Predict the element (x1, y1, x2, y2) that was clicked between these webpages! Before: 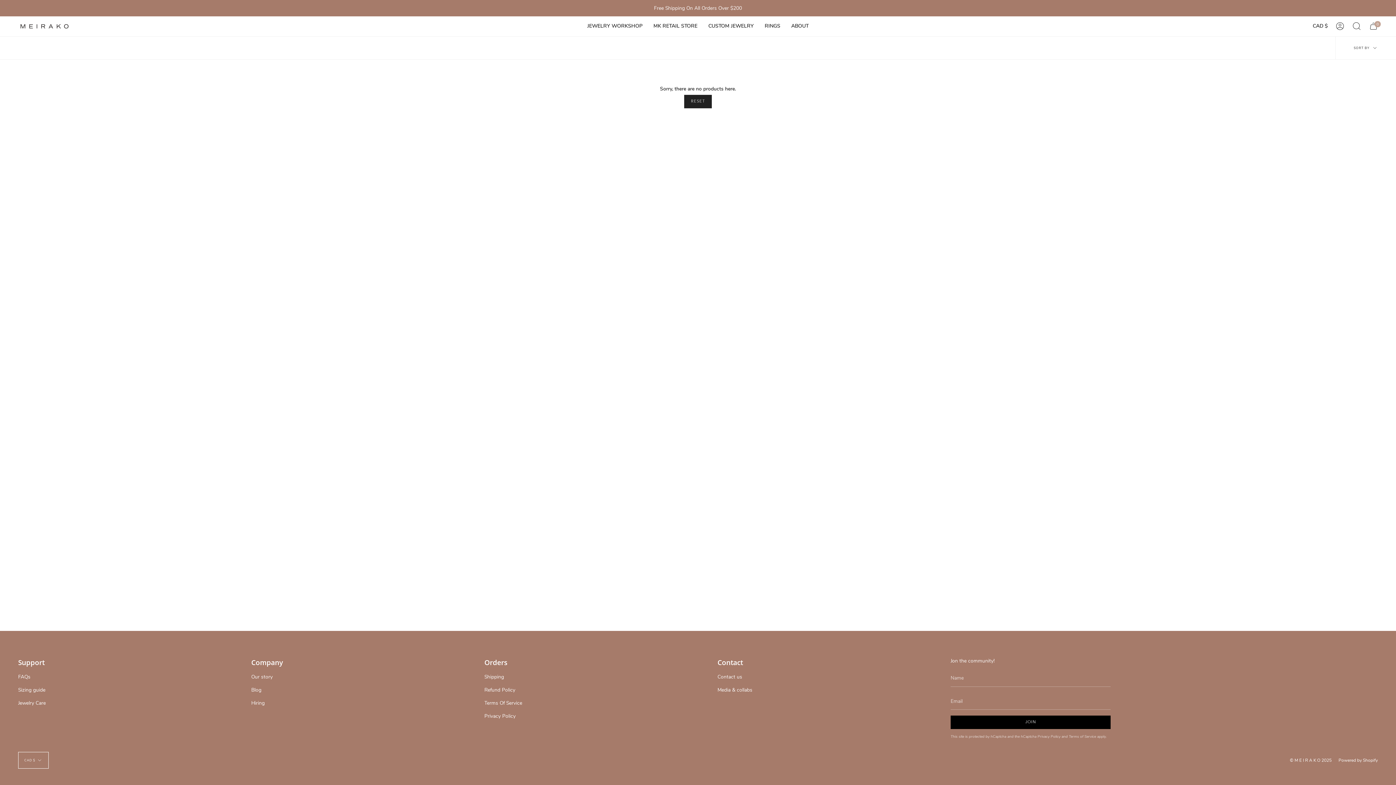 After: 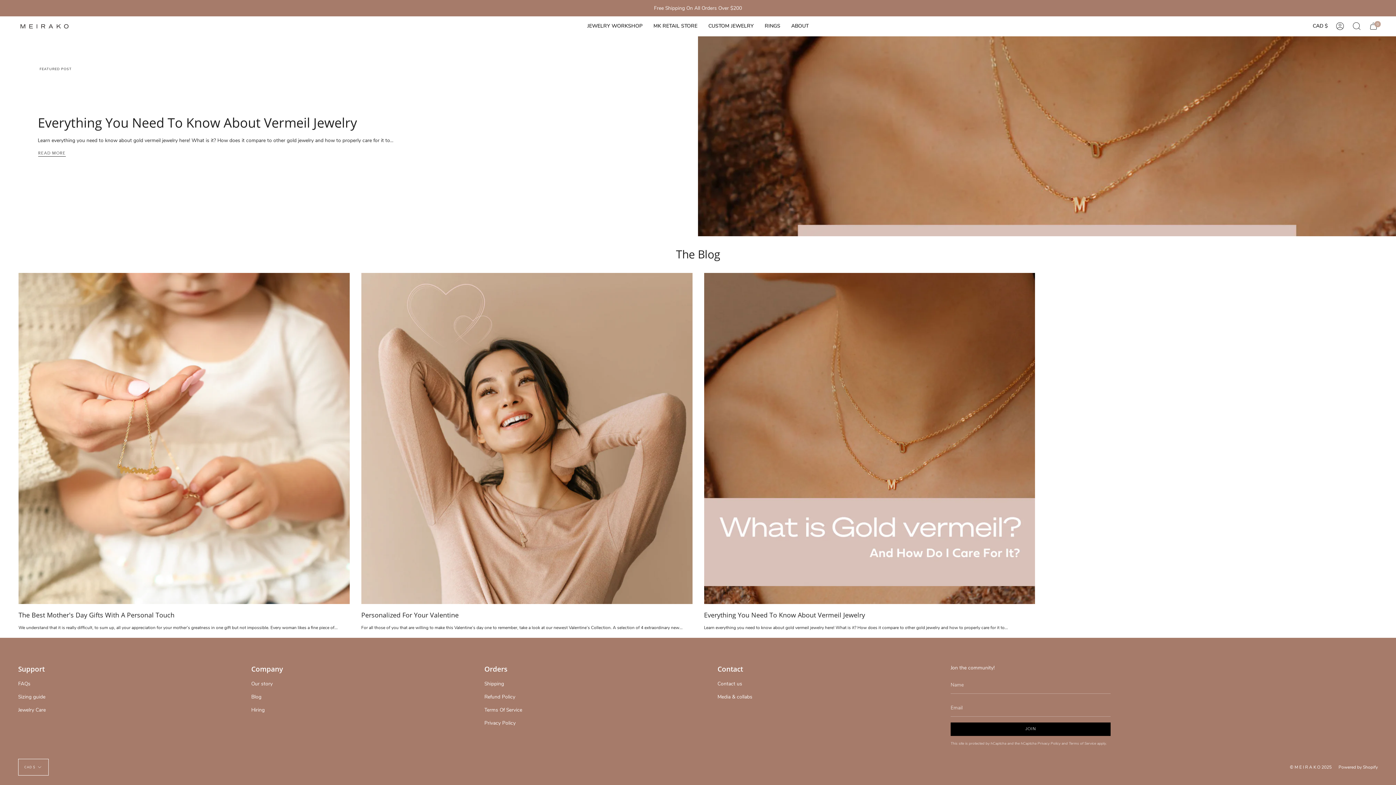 Action: label: Blog bbox: (251, 686, 261, 693)